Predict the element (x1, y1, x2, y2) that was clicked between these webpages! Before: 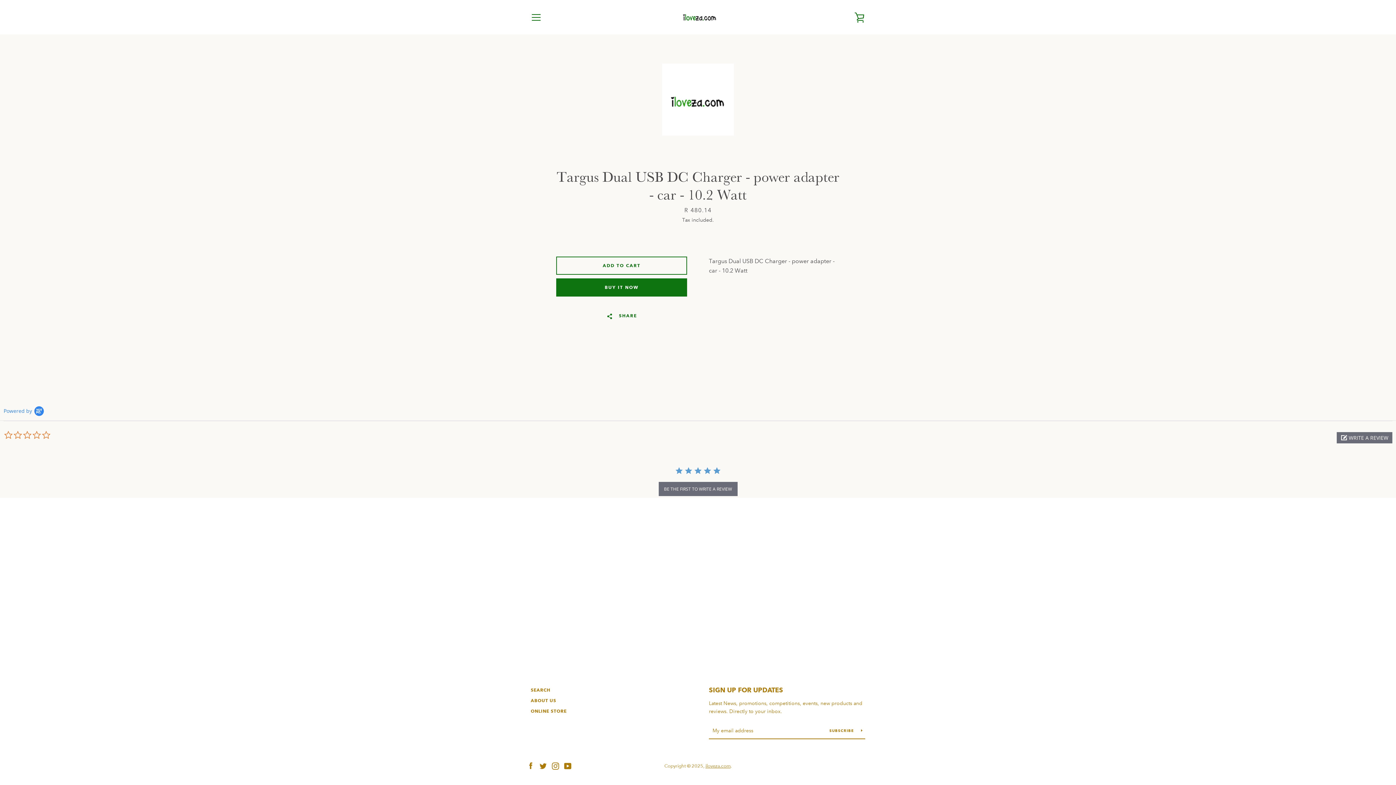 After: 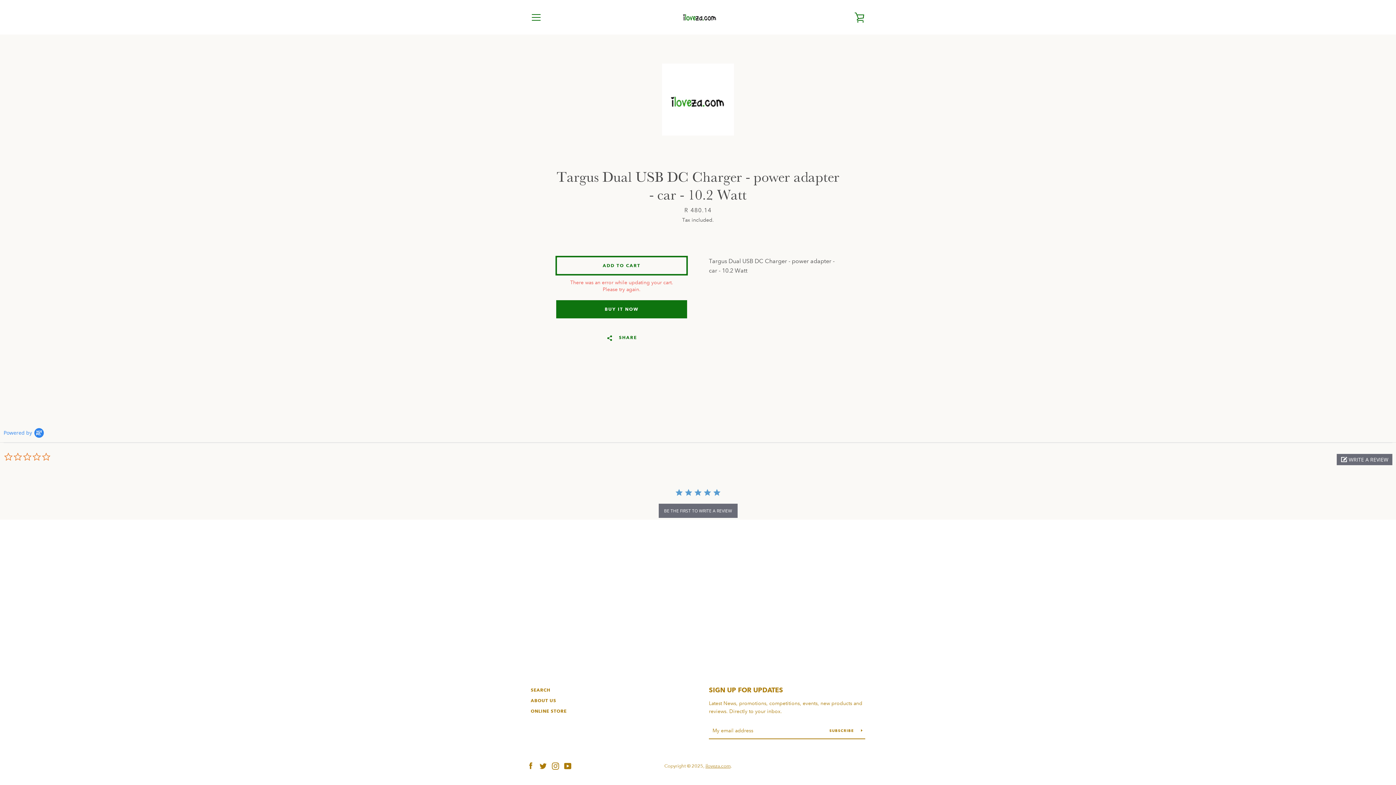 Action: bbox: (556, 256, 687, 274) label: Add to Cart